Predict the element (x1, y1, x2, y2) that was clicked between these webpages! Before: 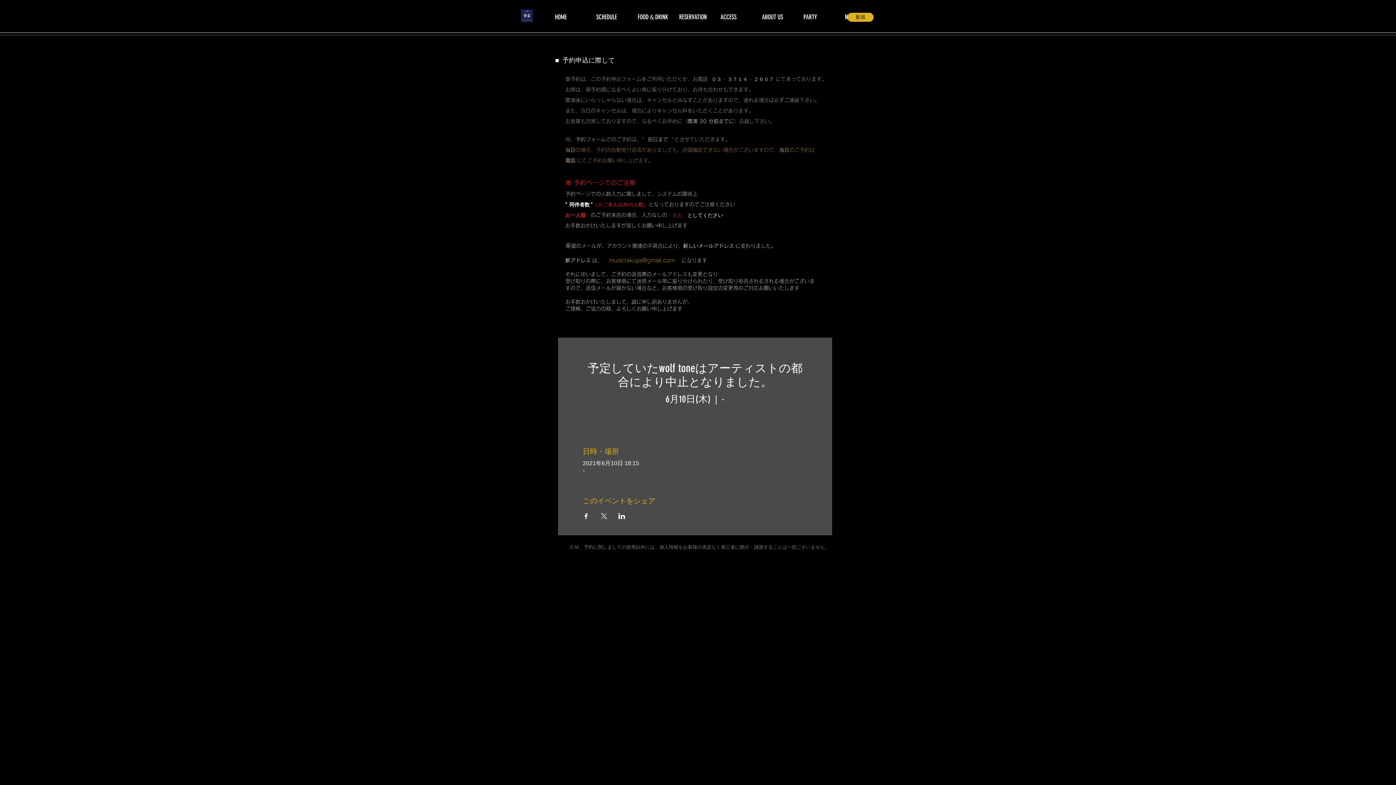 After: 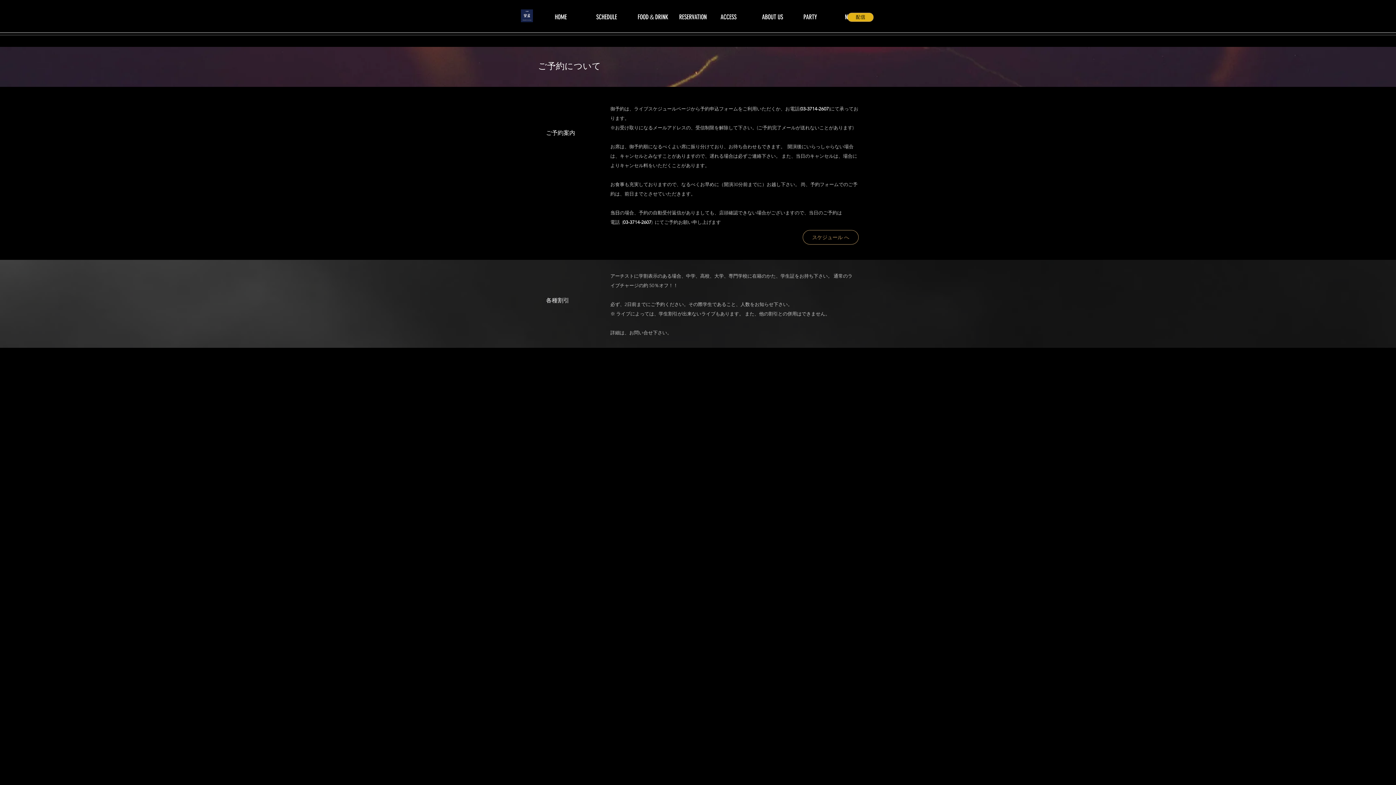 Action: bbox: (673, 12, 715, 21) label: RESERVATION